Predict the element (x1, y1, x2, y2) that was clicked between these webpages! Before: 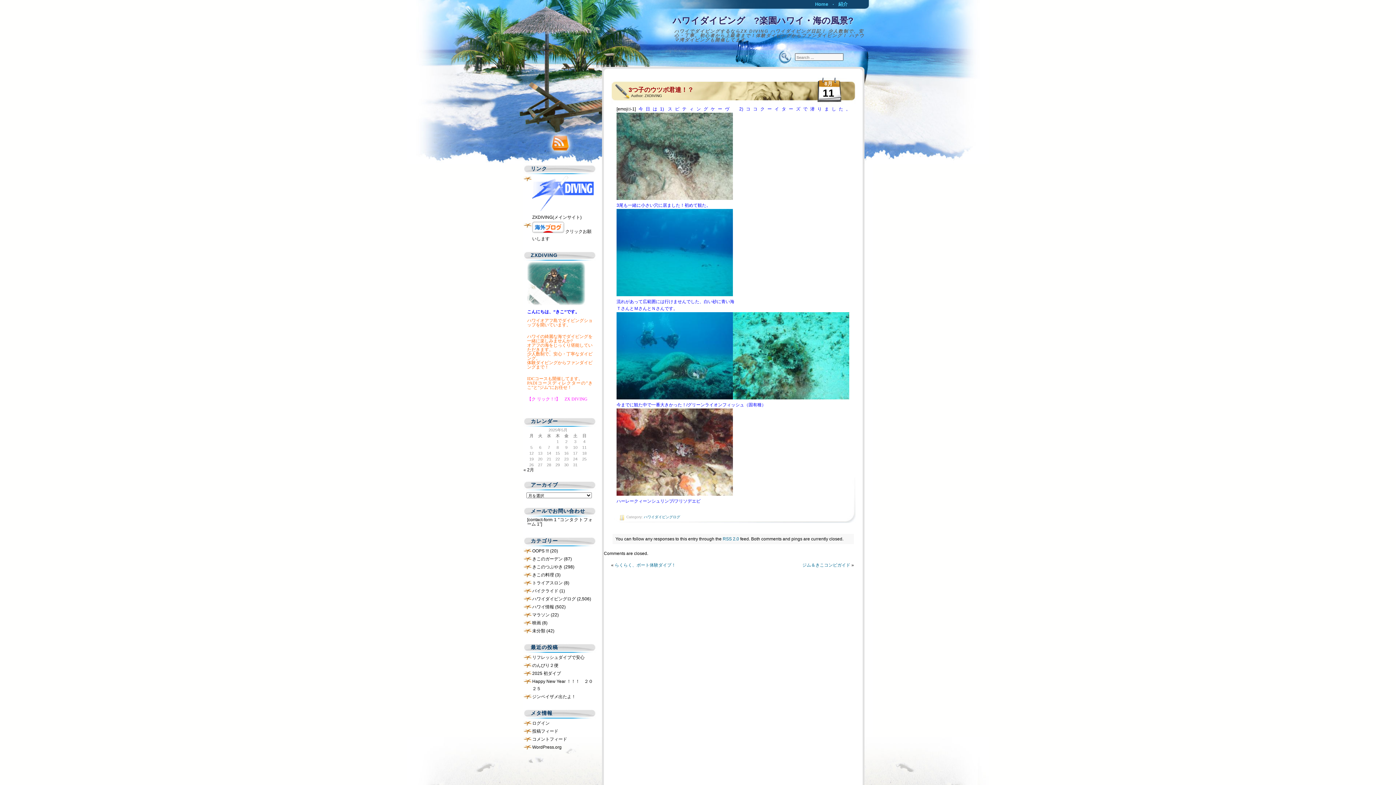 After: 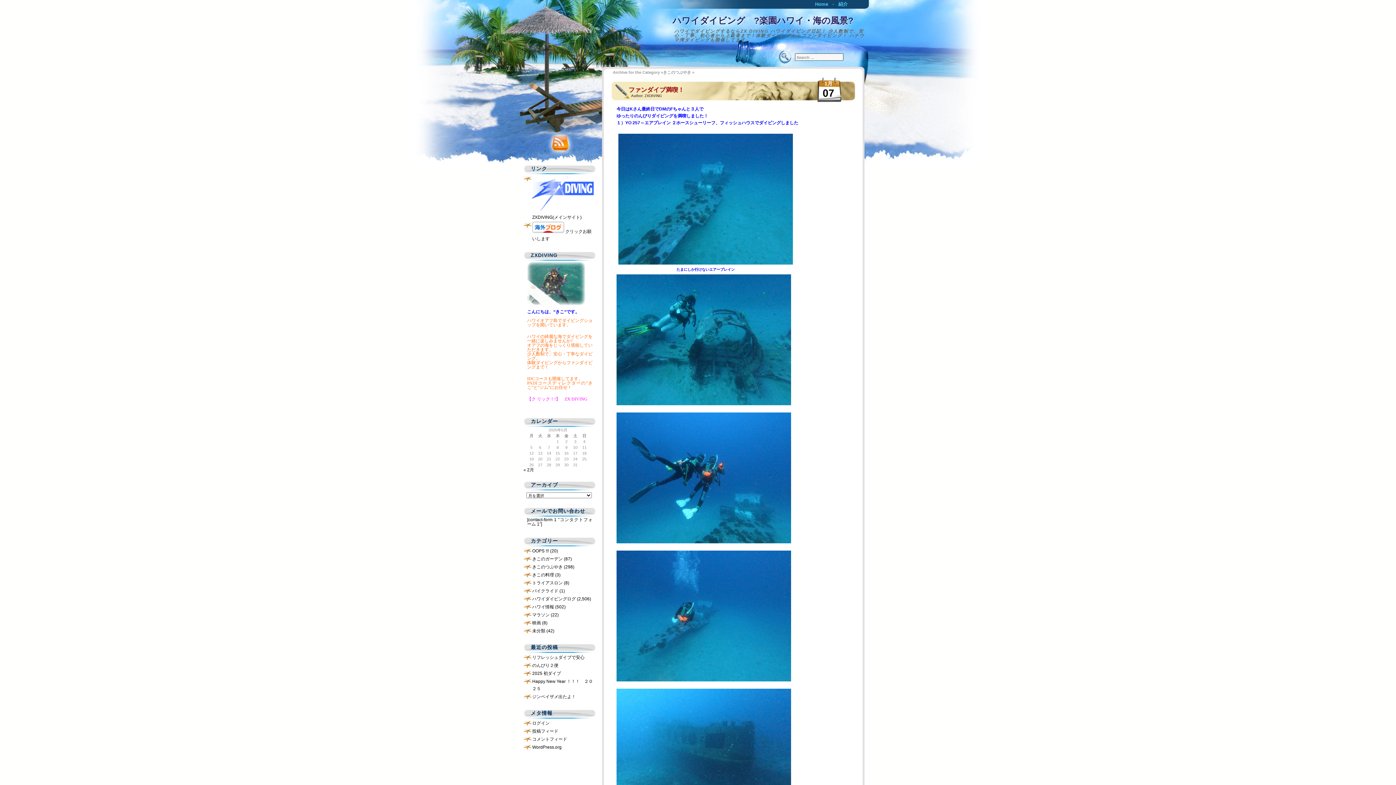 Action: label: きこのつぶやき bbox: (532, 564, 562, 569)